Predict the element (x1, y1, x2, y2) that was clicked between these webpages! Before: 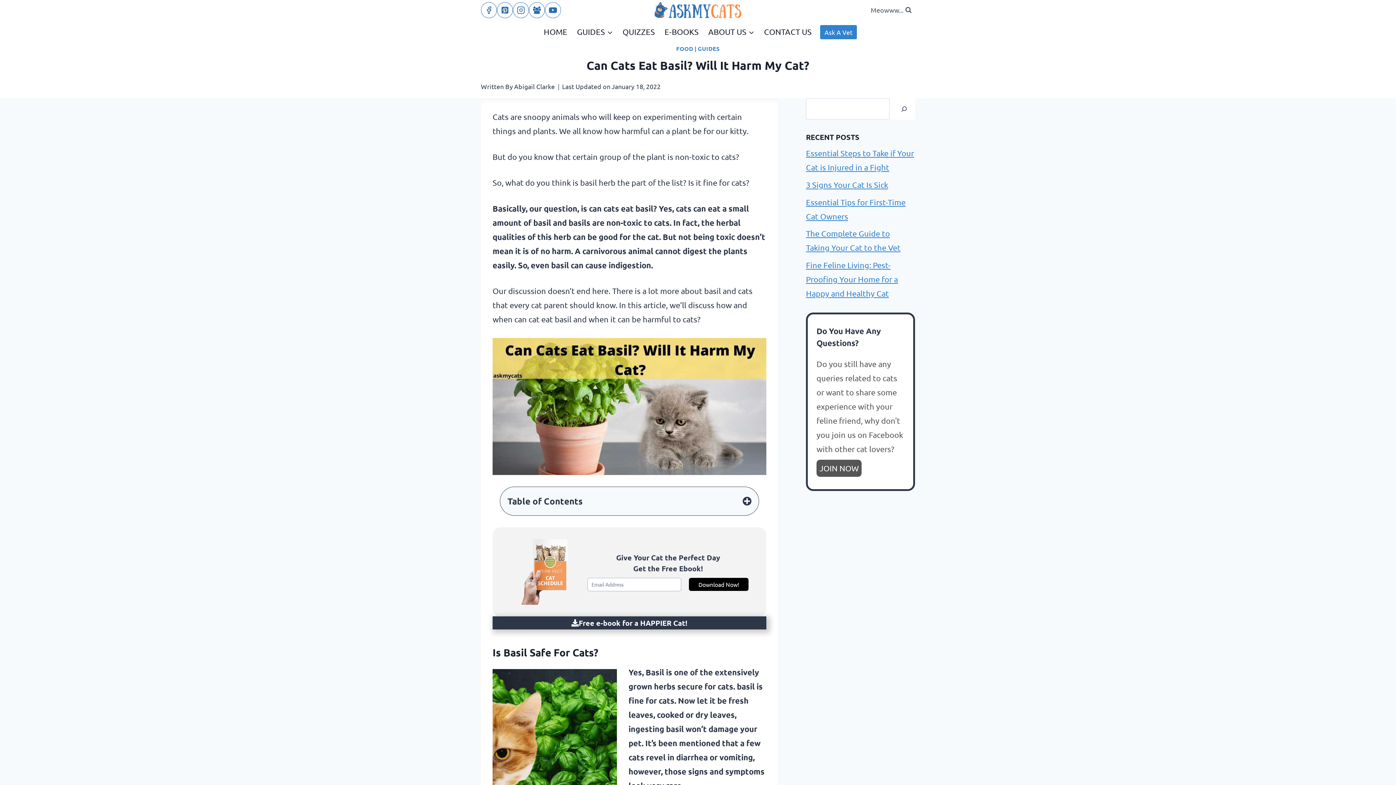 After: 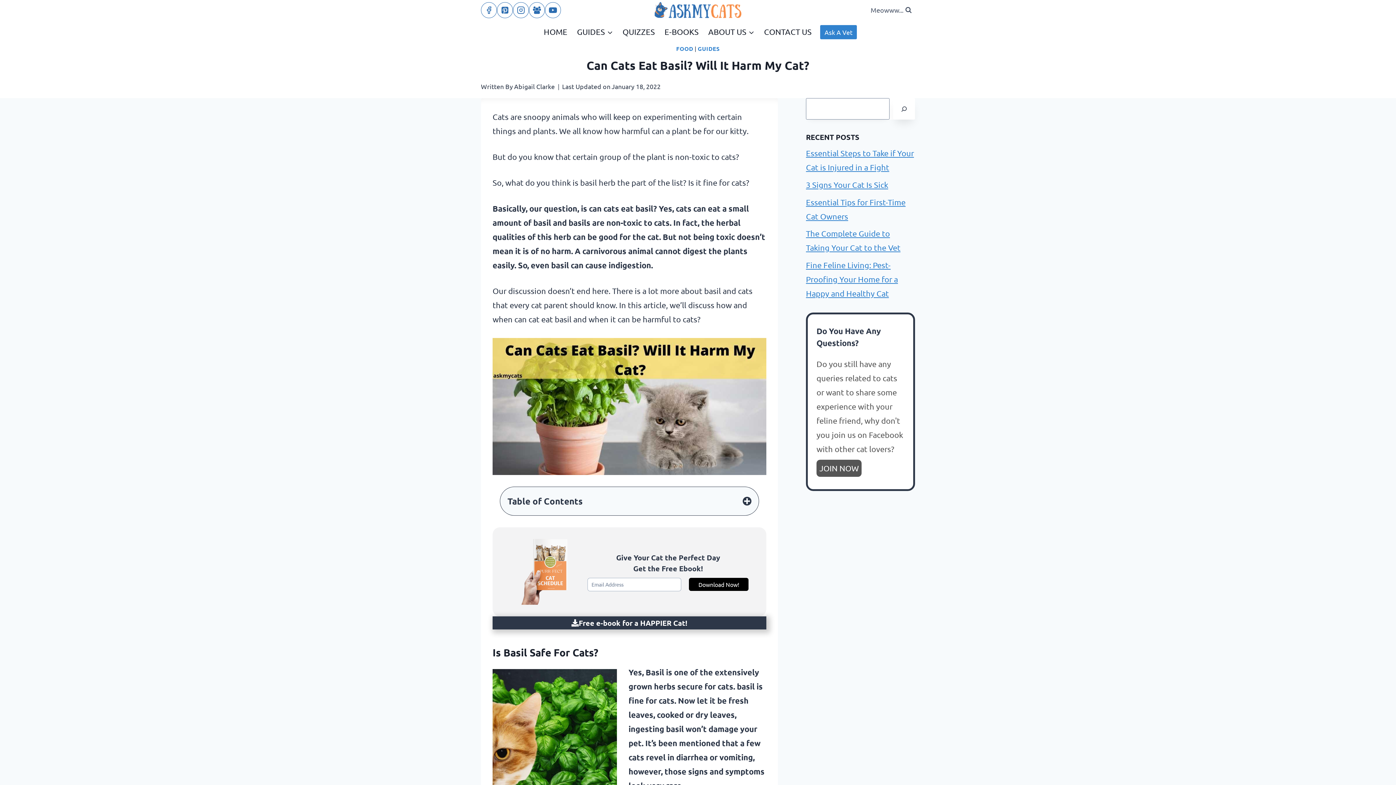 Action: bbox: (893, 98, 915, 119) label: Search